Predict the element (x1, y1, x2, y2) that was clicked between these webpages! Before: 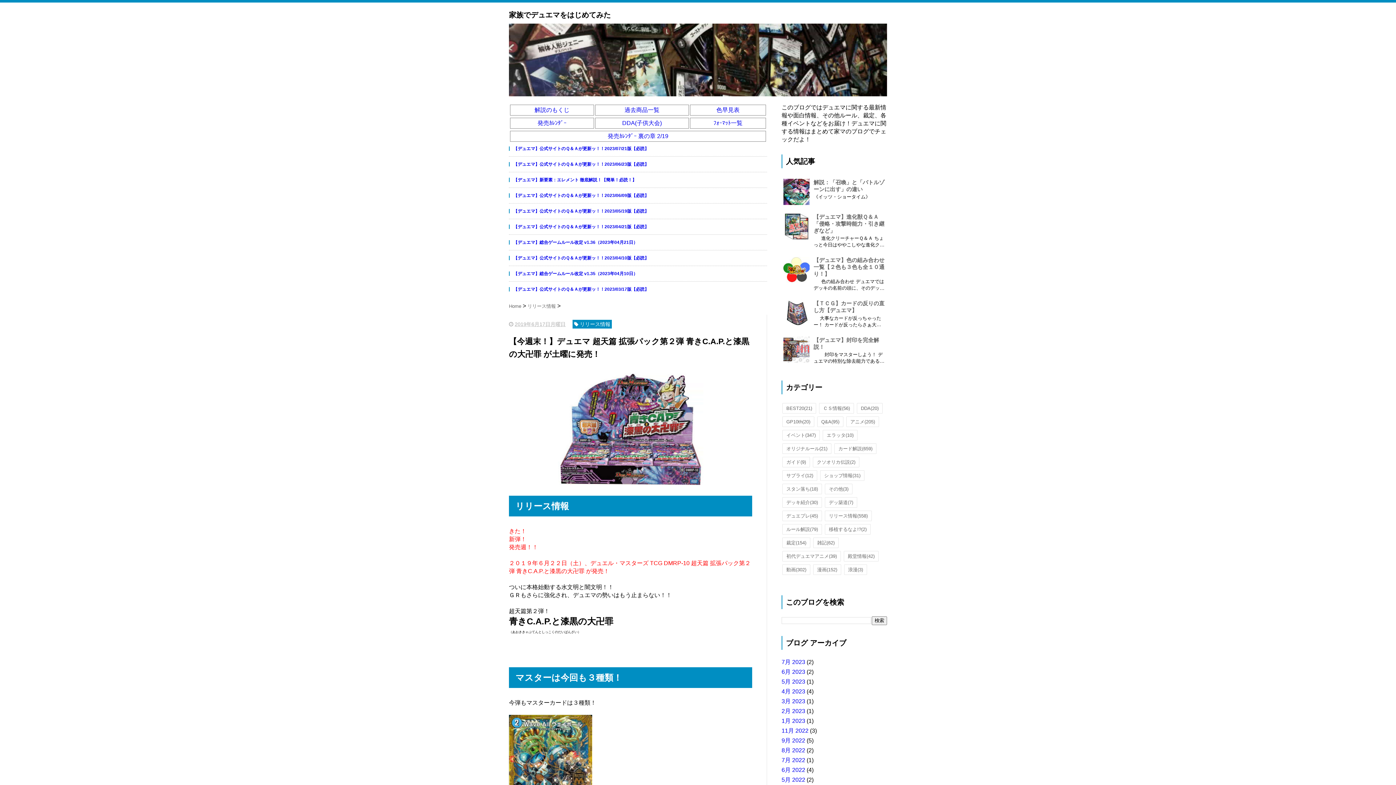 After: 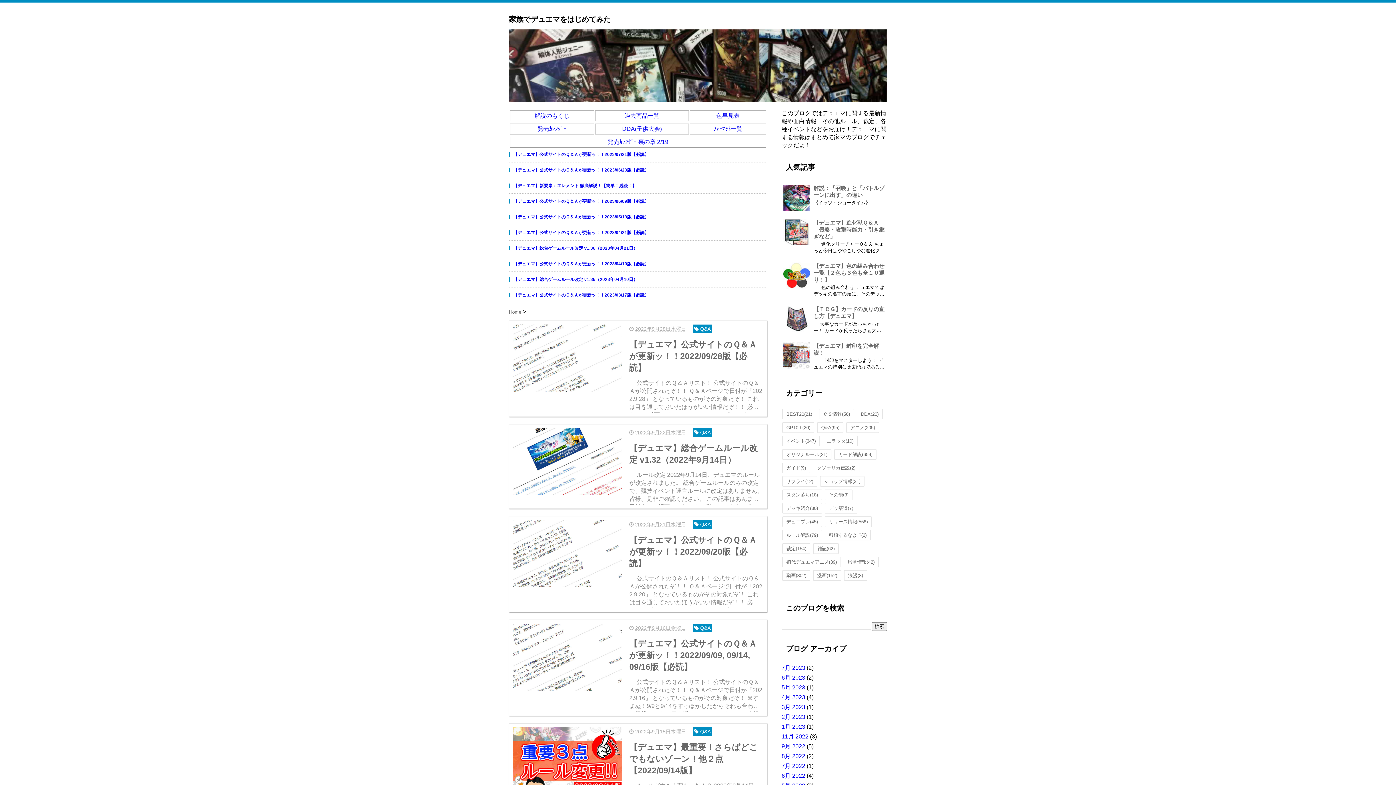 Action: label: 9月 2022 bbox: (781, 737, 805, 743)